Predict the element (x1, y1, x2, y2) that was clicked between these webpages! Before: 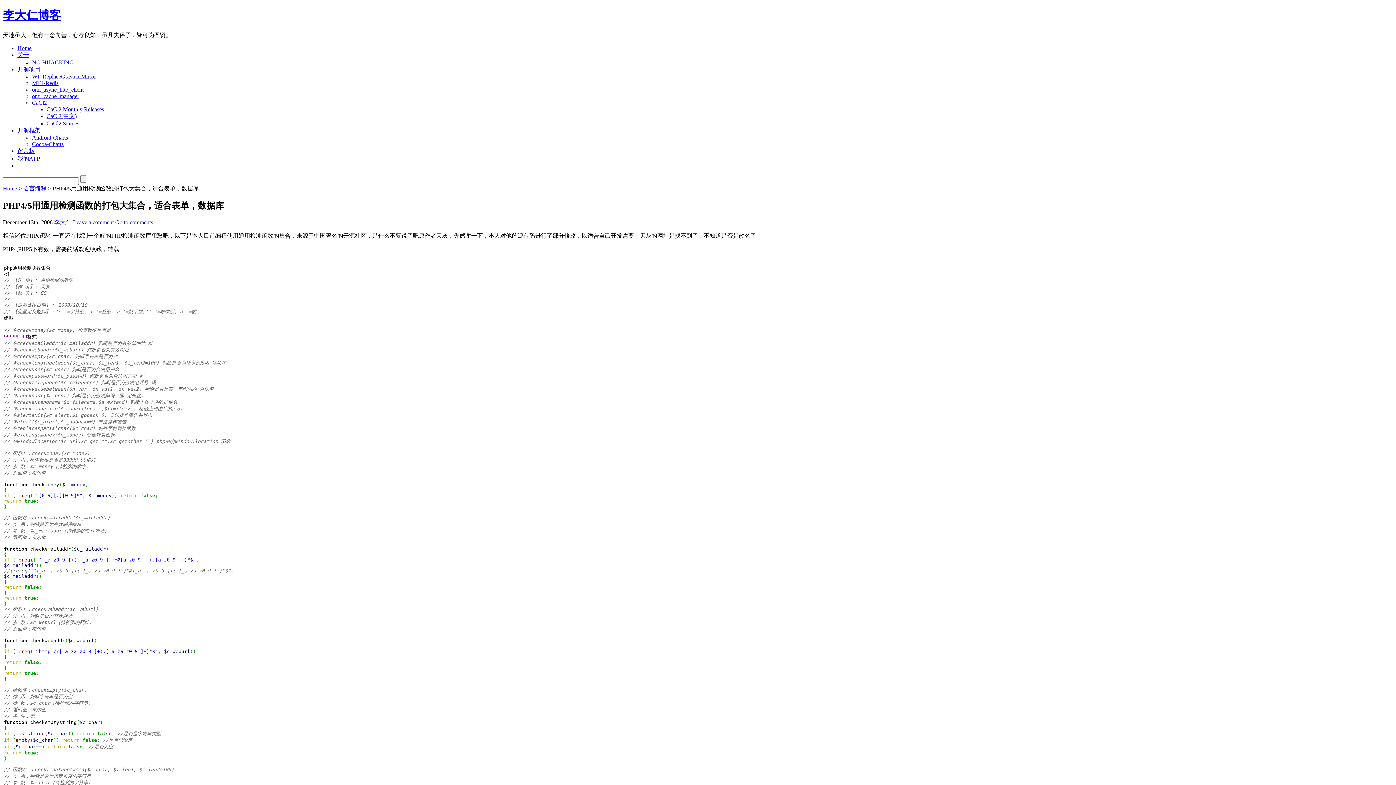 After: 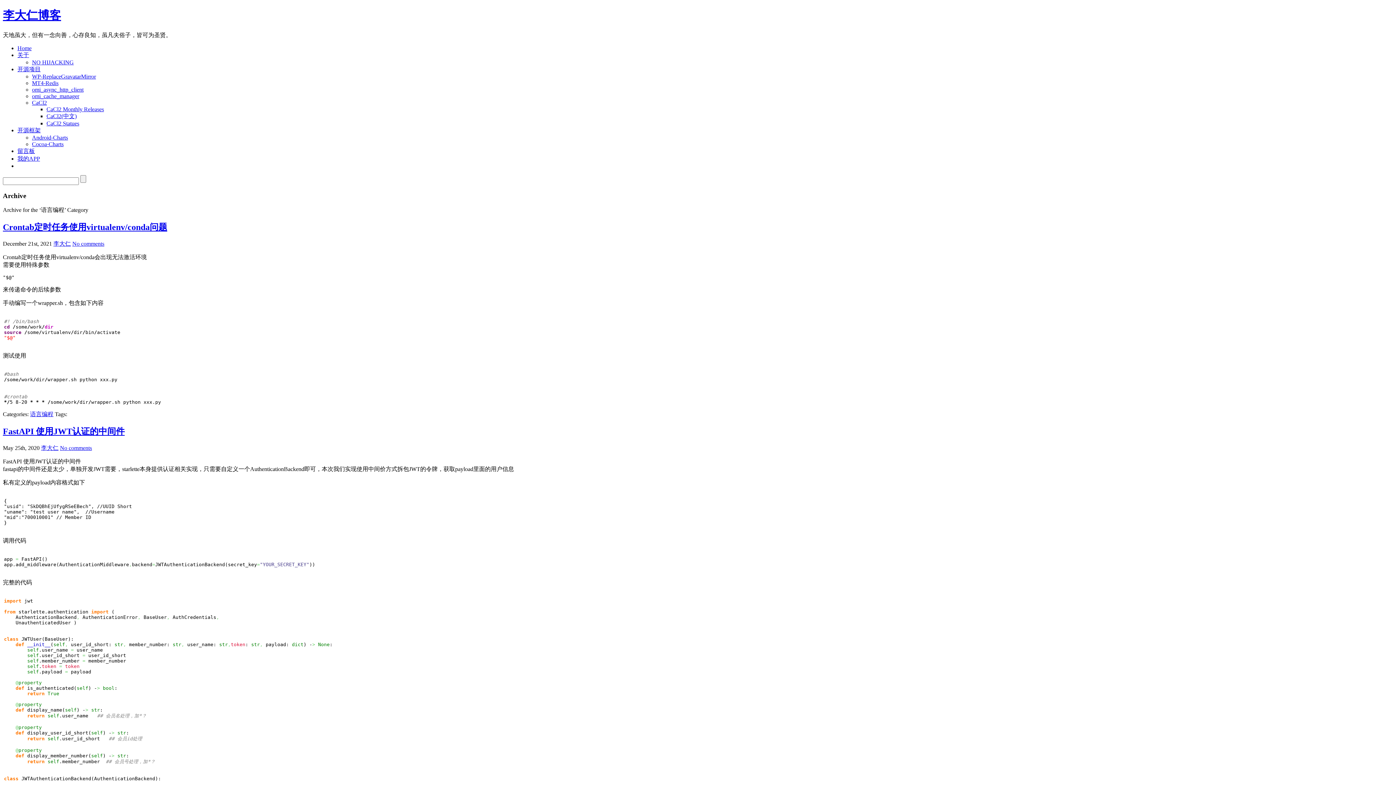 Action: label: 语言编程 bbox: (23, 185, 46, 191)